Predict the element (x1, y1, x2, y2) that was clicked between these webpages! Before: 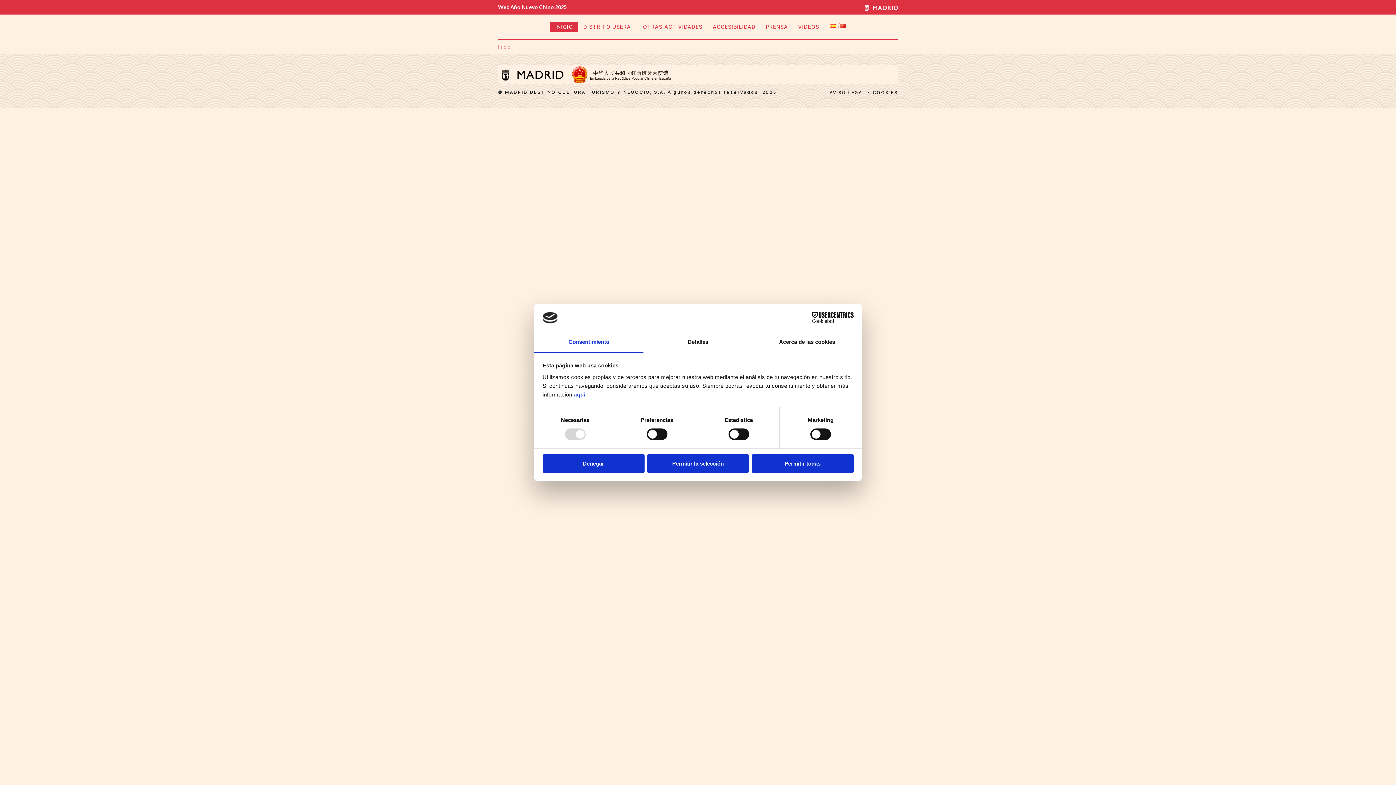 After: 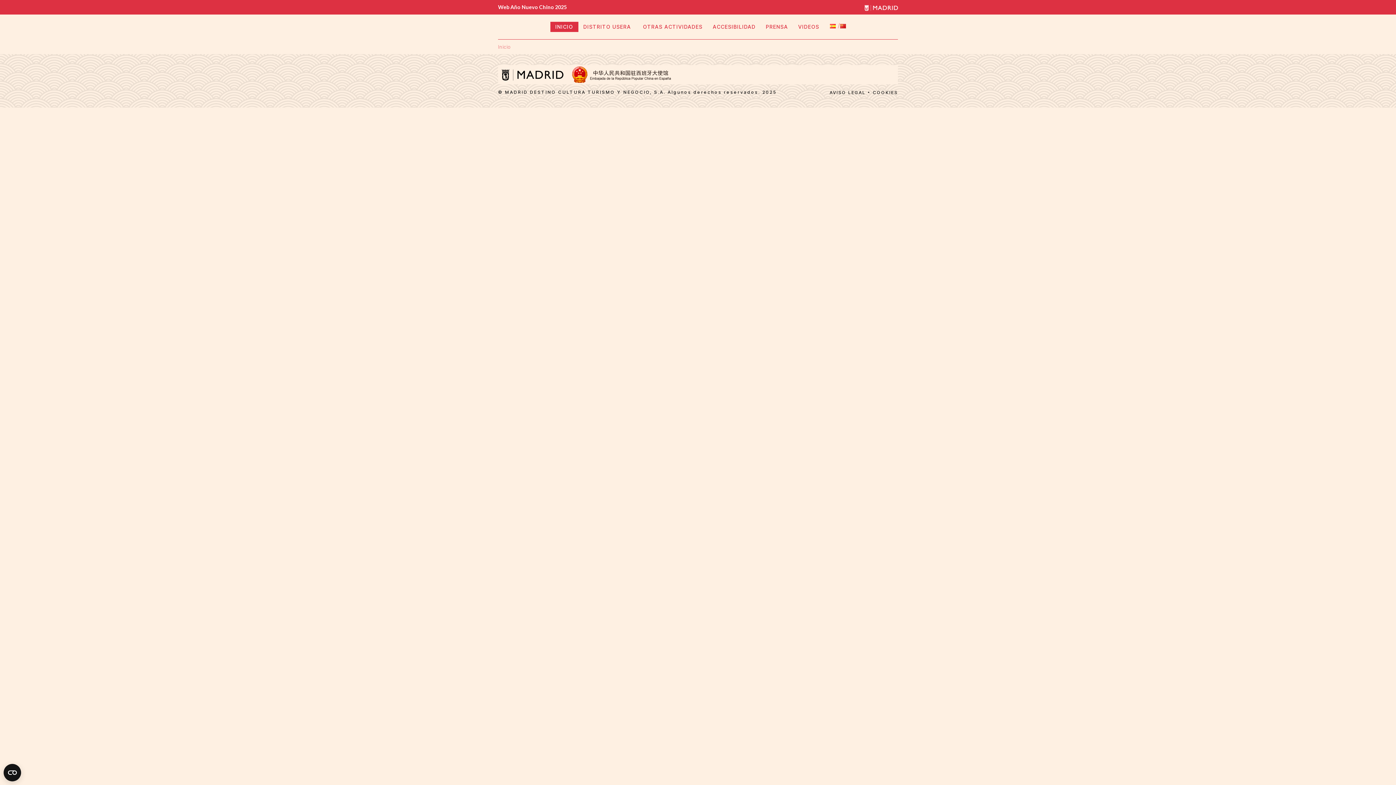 Action: label: Permitir todas bbox: (751, 454, 853, 472)